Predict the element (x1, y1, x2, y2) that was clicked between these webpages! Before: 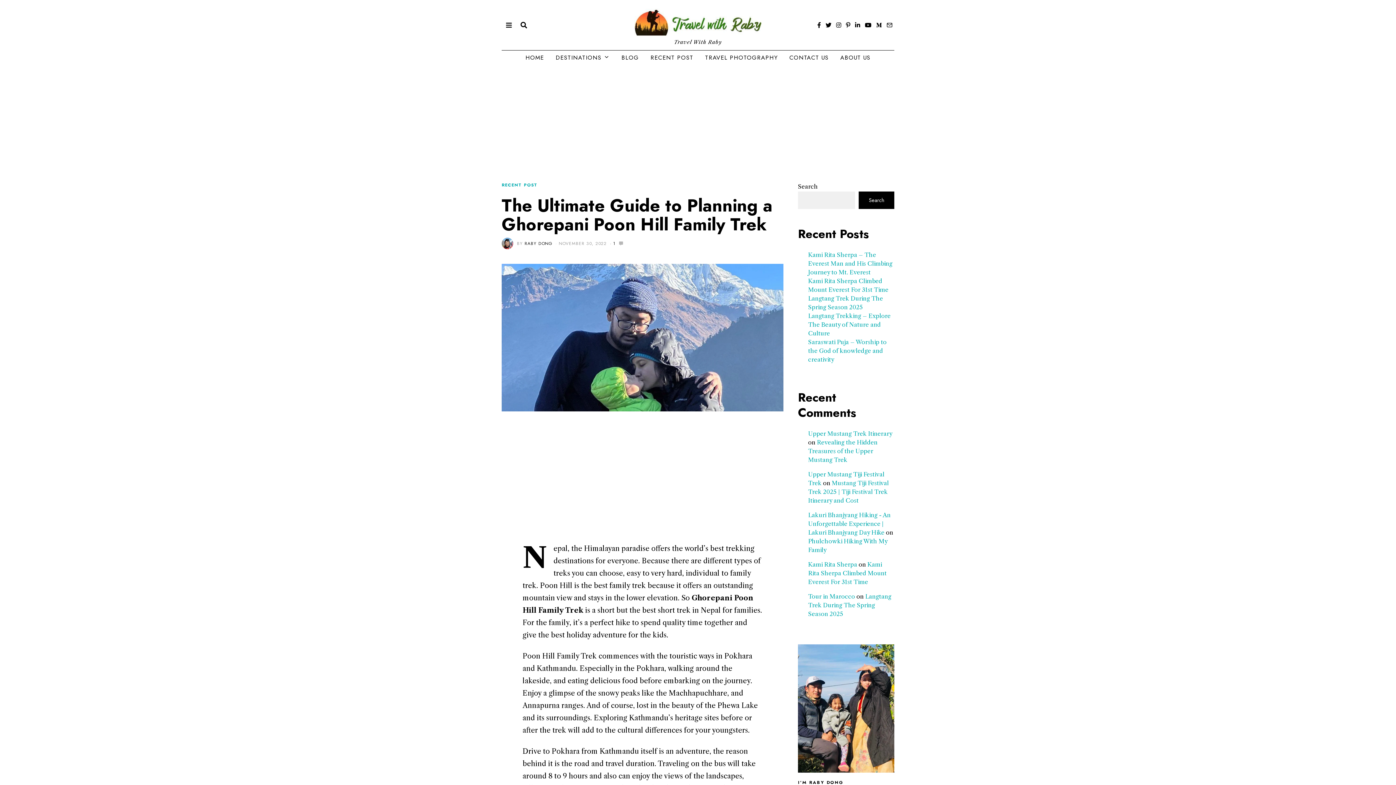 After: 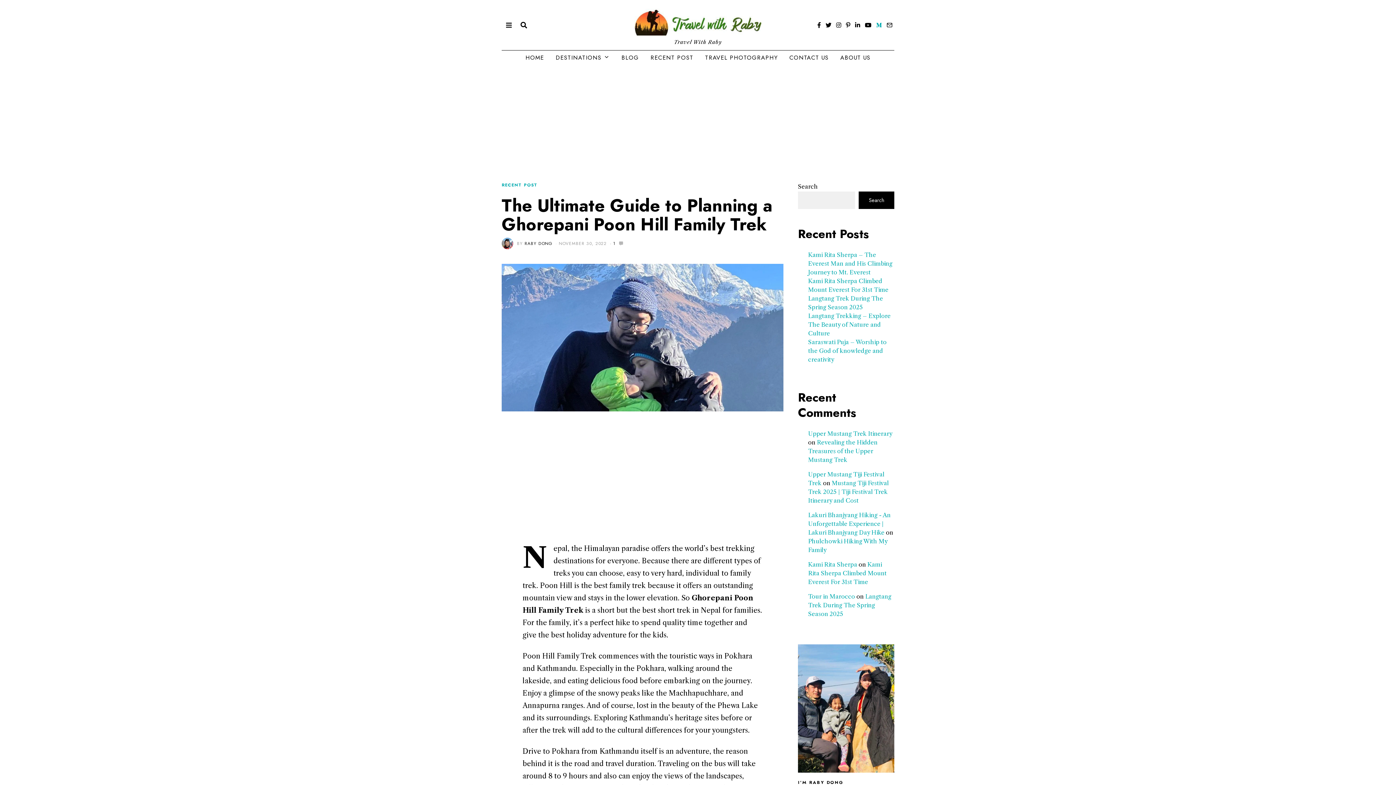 Action: bbox: (874, 20, 884, 29)